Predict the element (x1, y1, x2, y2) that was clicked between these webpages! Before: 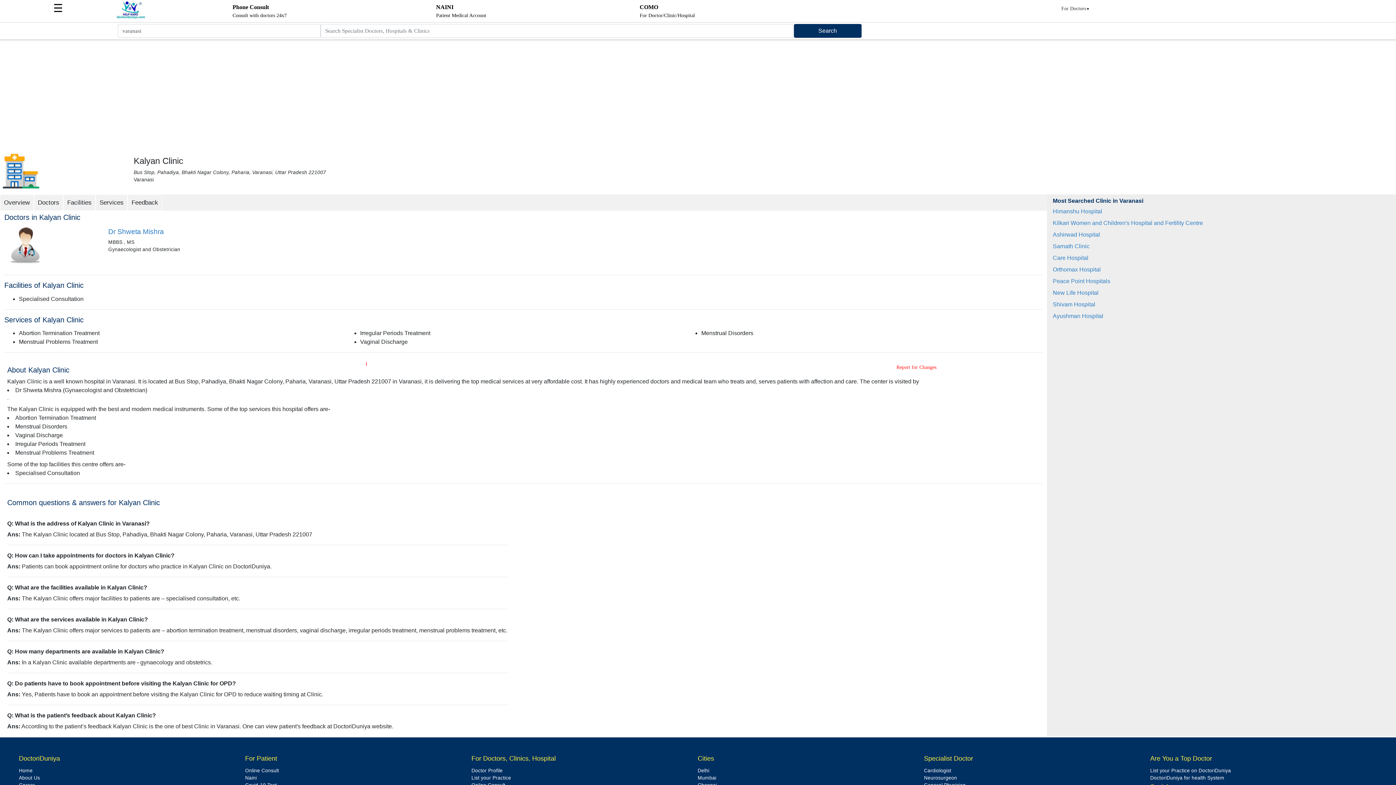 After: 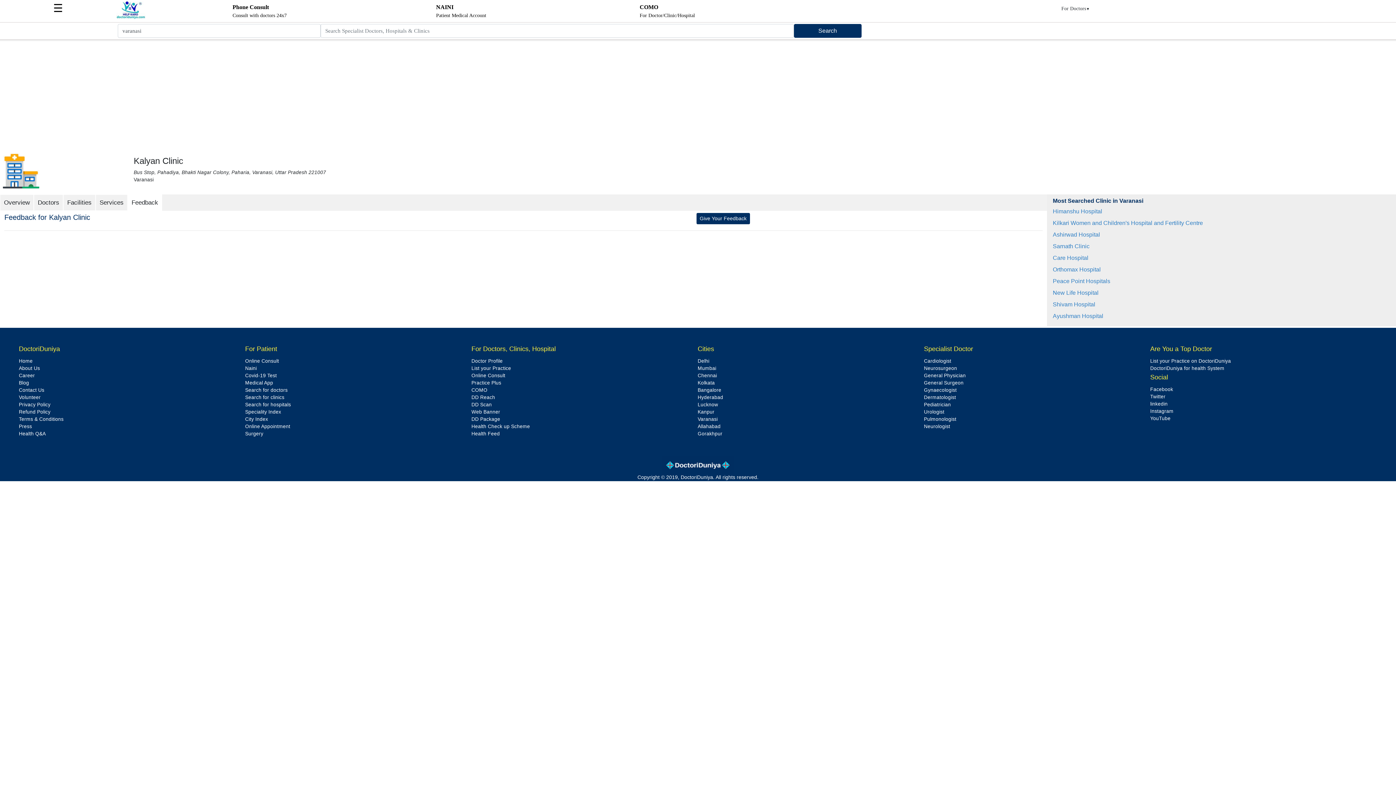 Action: label: Feedback bbox: (127, 194, 162, 210)